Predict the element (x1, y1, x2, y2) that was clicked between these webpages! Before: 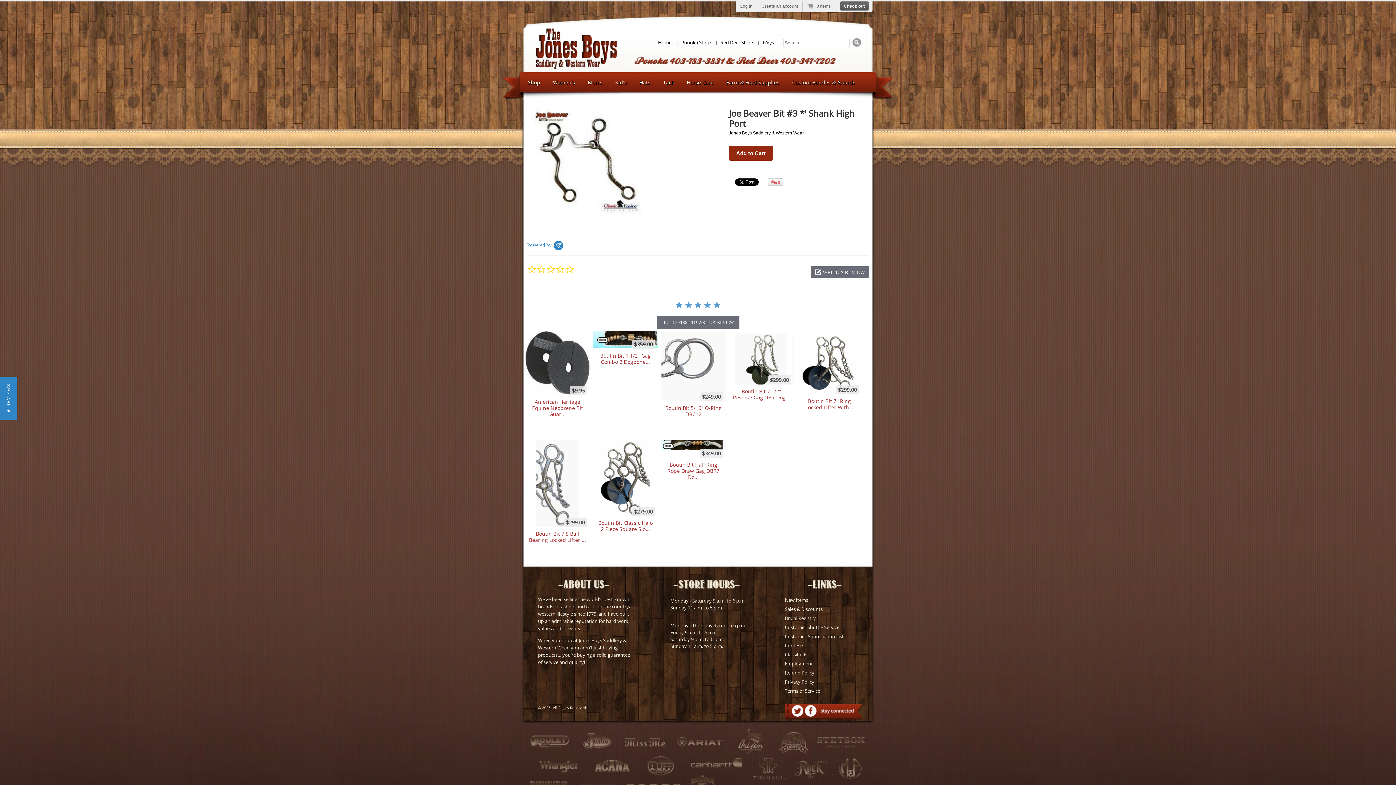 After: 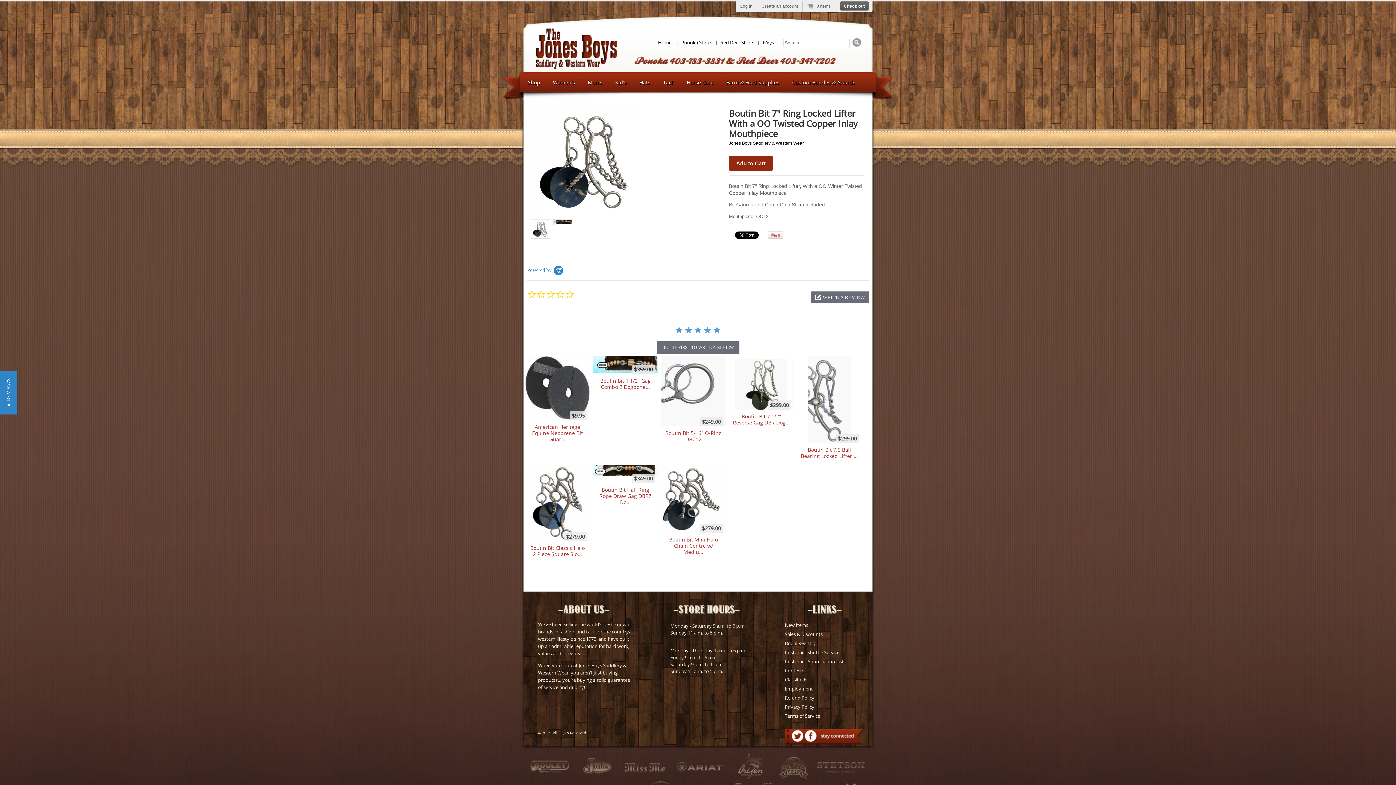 Action: label: Boutin Bit 7" Ring Locked Lifter With... bbox: (801, 398, 858, 410)